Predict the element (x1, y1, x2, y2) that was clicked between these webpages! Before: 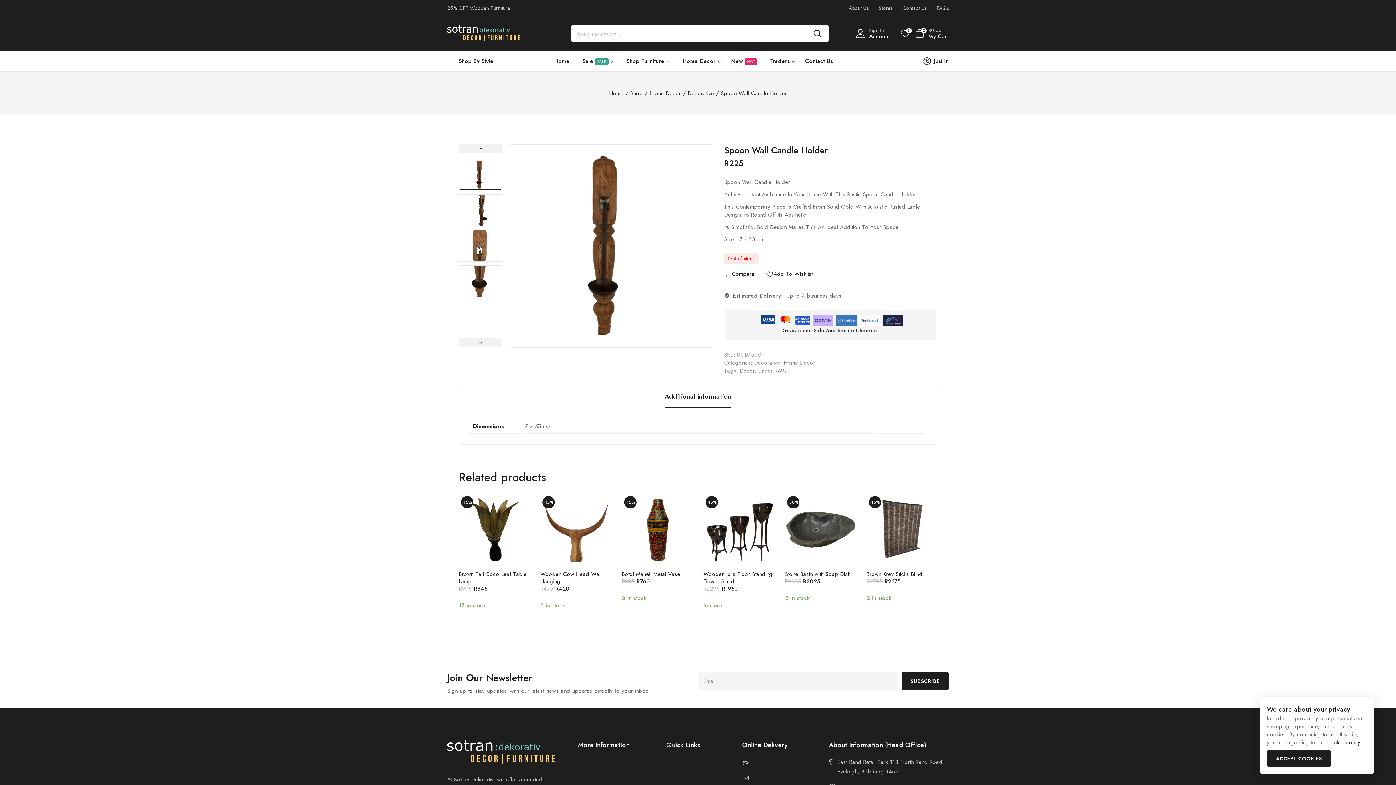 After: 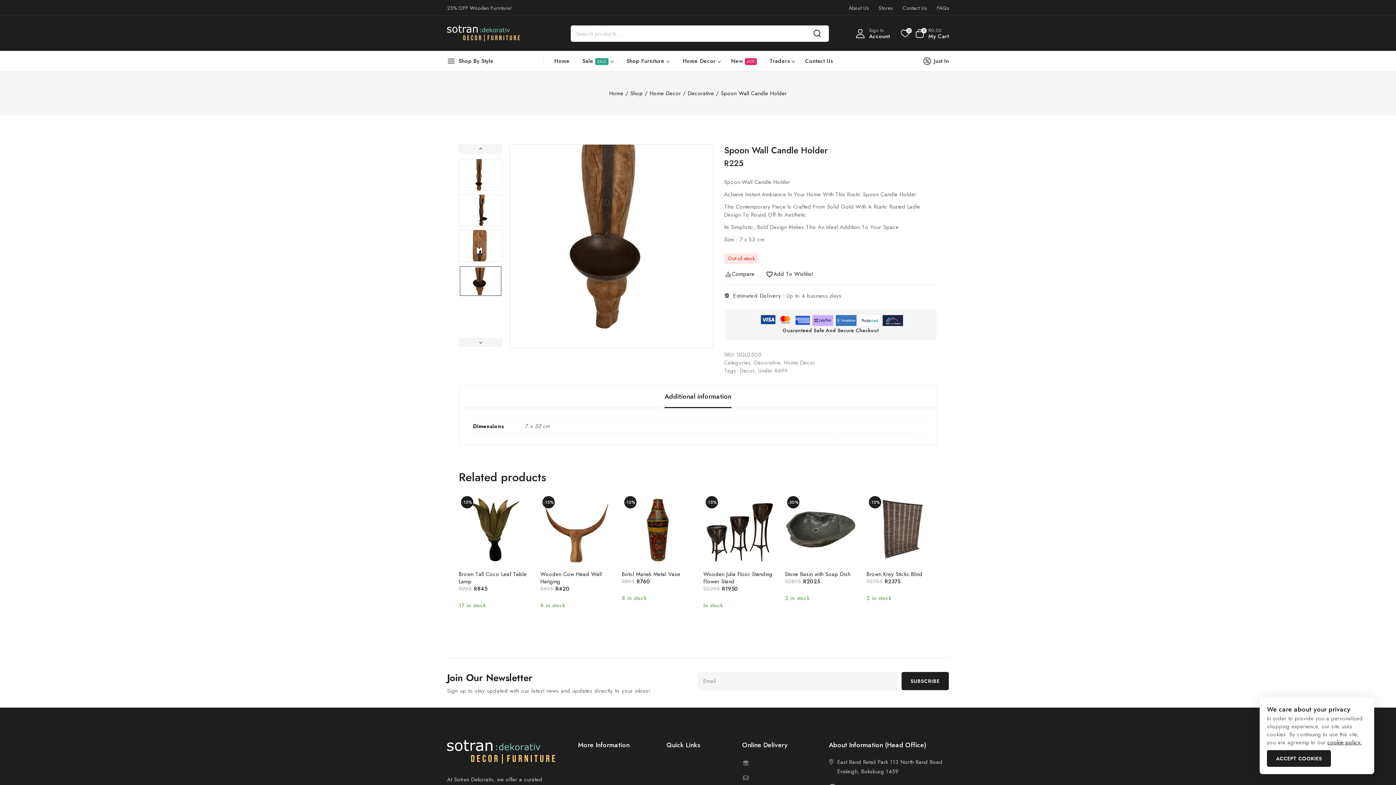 Action: label: Go to slide 4 bbox: (458, 265, 502, 297)